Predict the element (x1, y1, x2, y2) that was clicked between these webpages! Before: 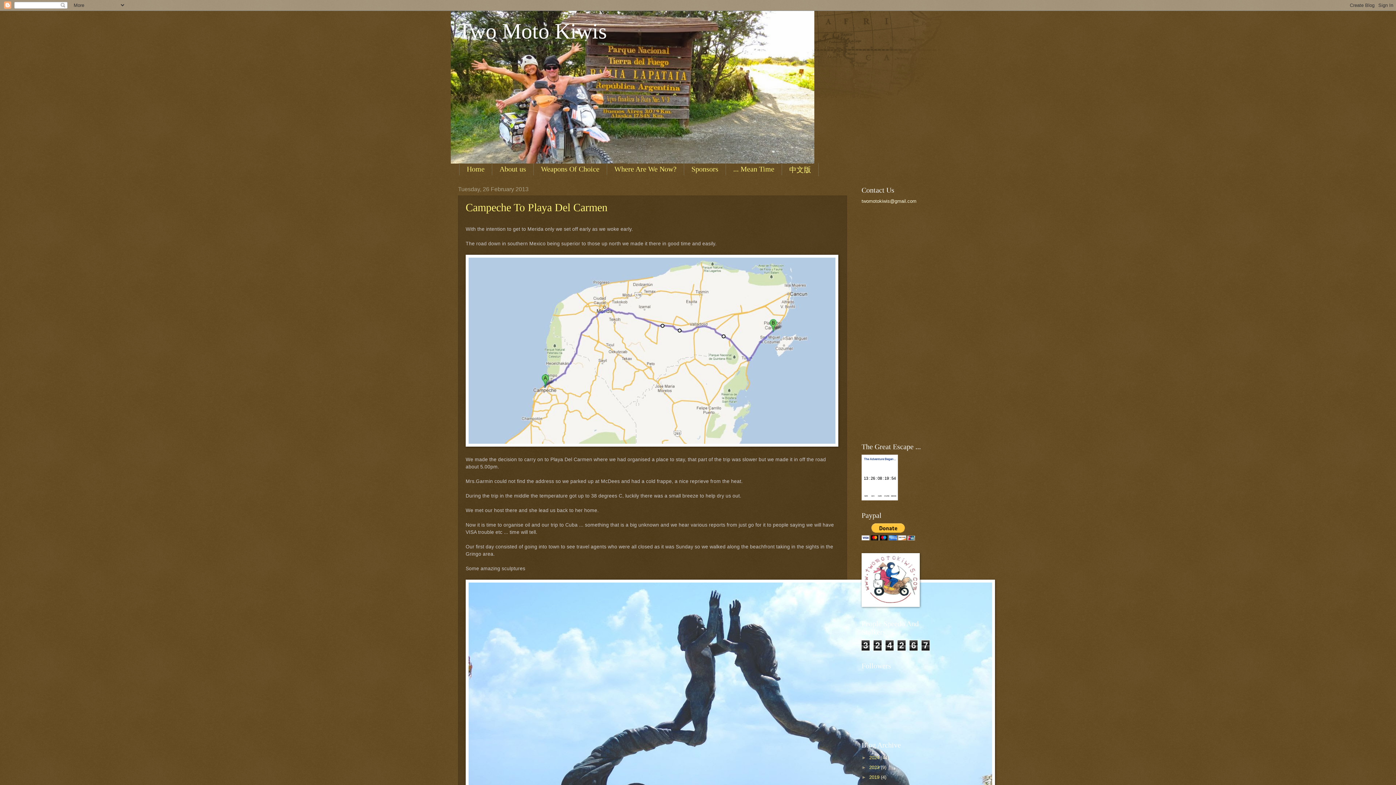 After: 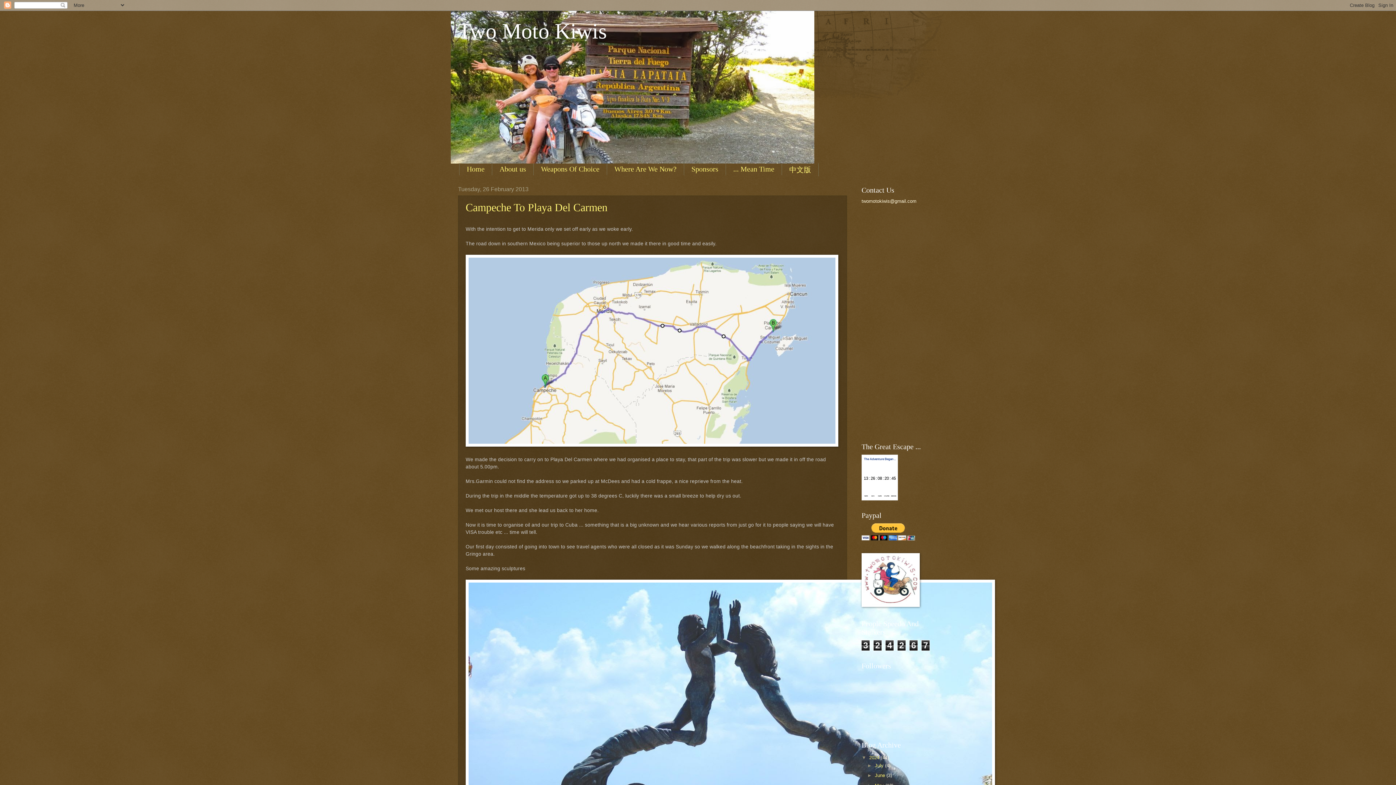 Action: label: ►   bbox: (861, 755, 869, 760)